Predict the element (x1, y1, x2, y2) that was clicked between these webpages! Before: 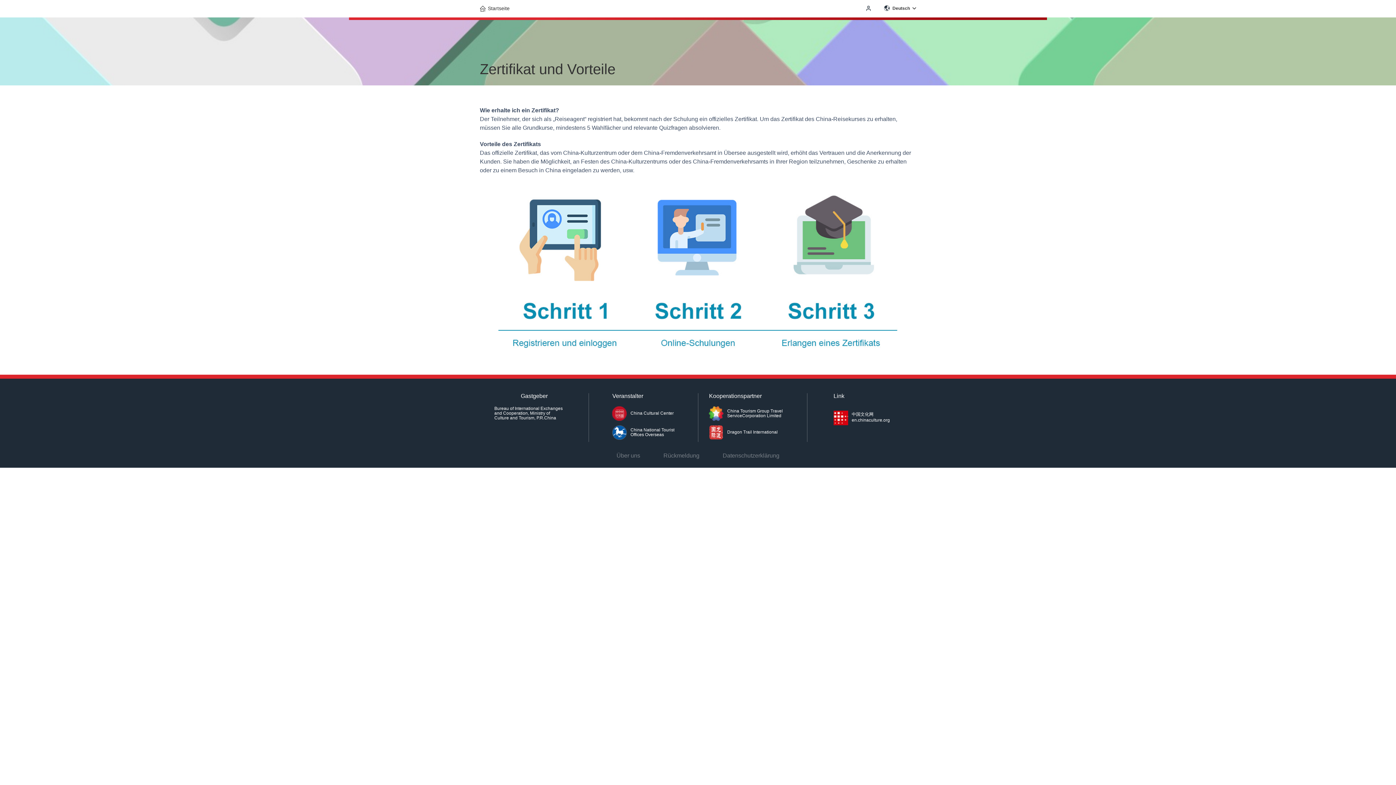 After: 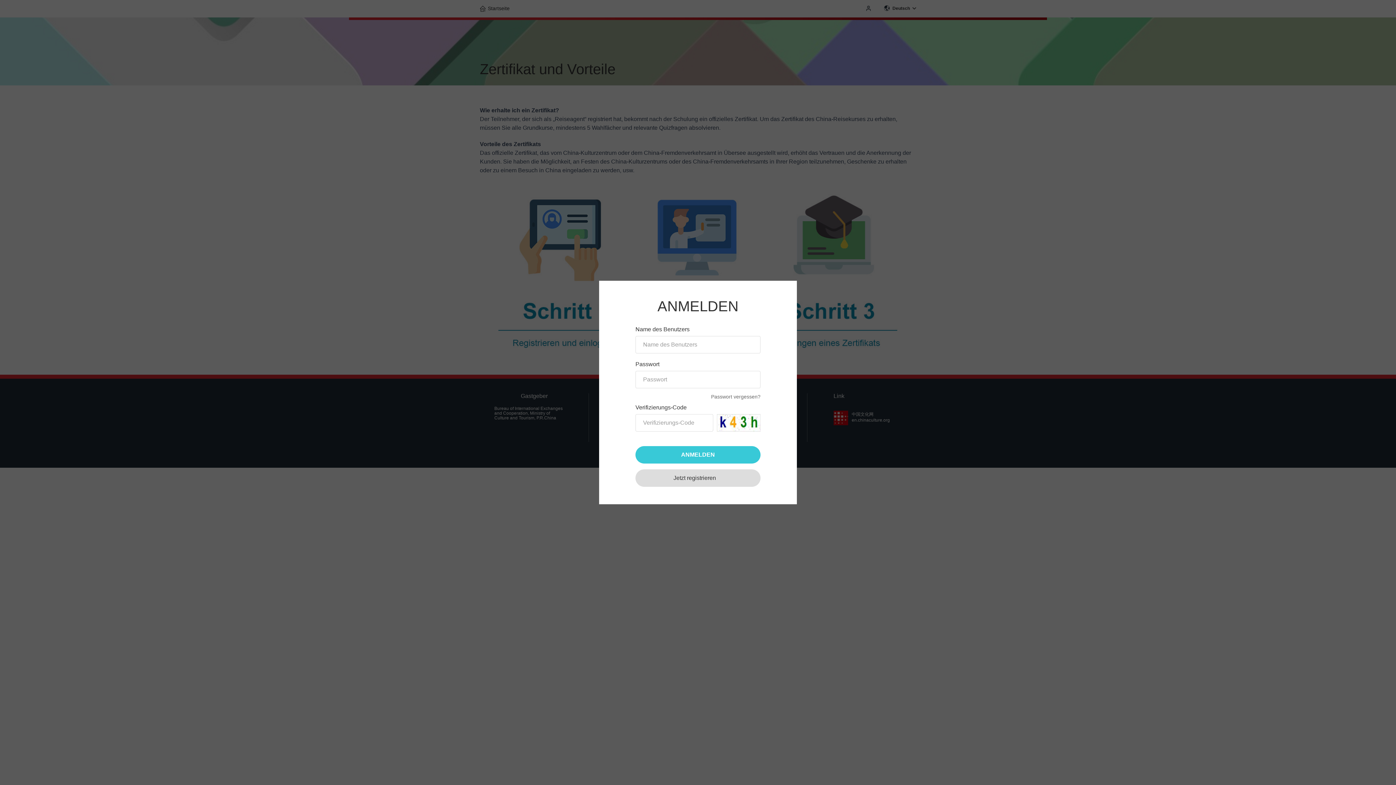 Action: bbox: (865, 0, 873, 17) label:  